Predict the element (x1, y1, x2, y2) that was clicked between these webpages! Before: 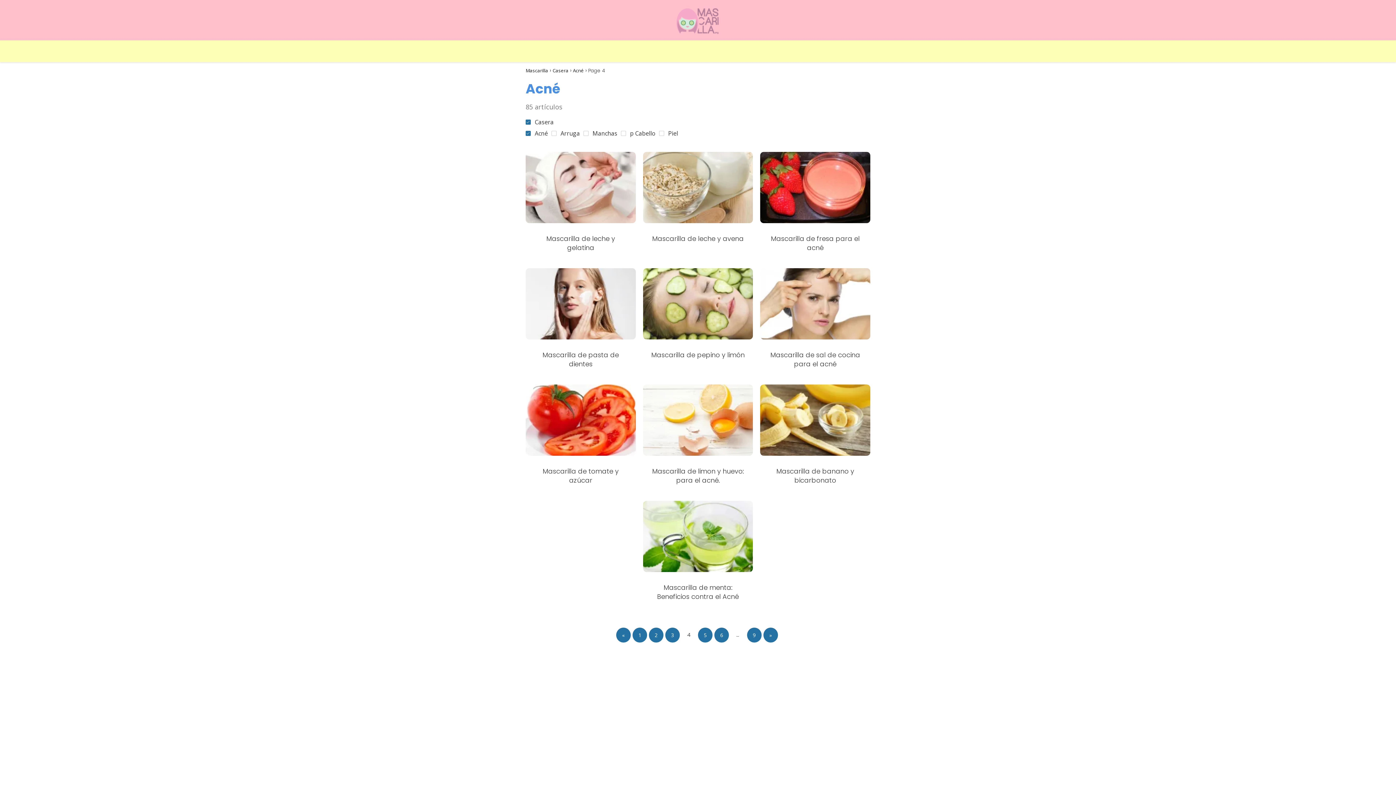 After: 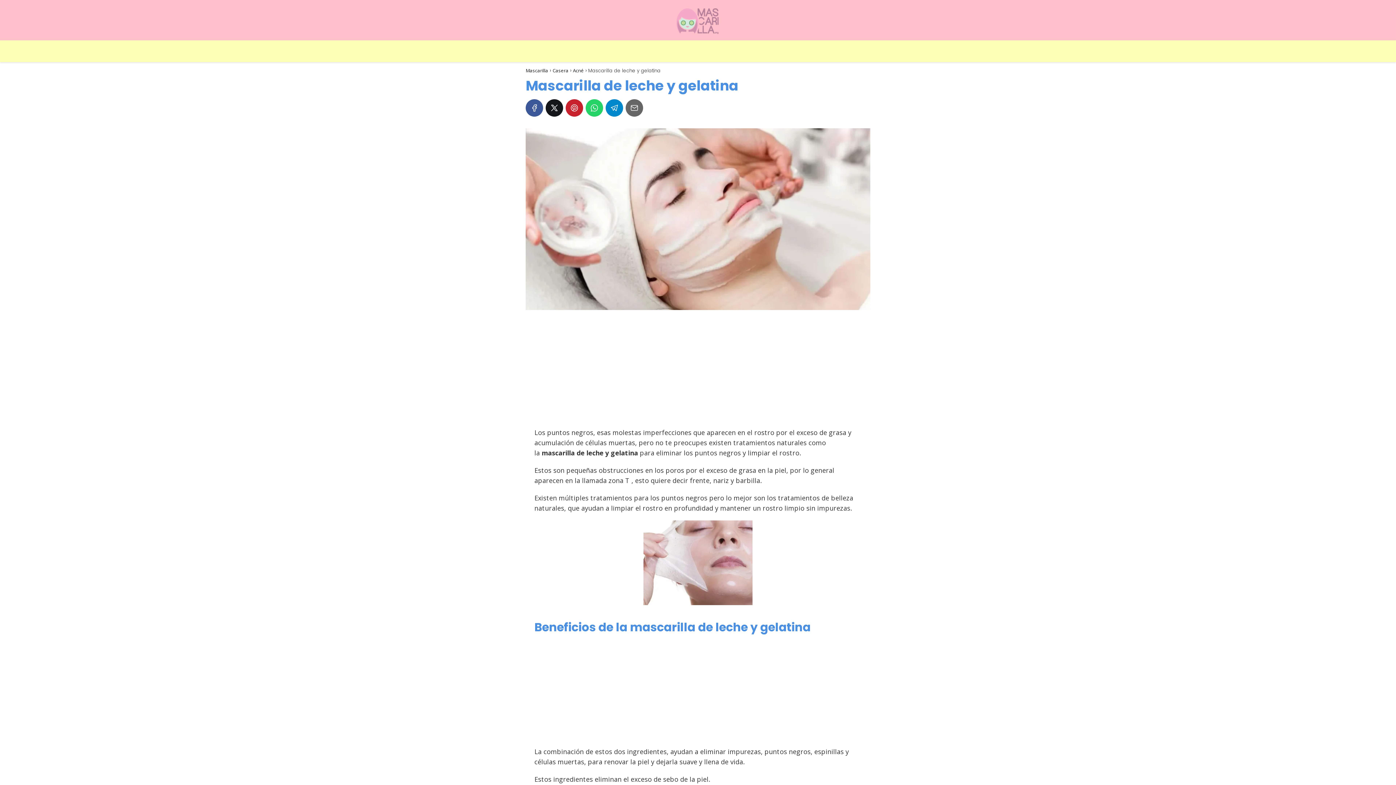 Action: label: Mascarilla de leche y gelatina bbox: (525, 152, 635, 259)